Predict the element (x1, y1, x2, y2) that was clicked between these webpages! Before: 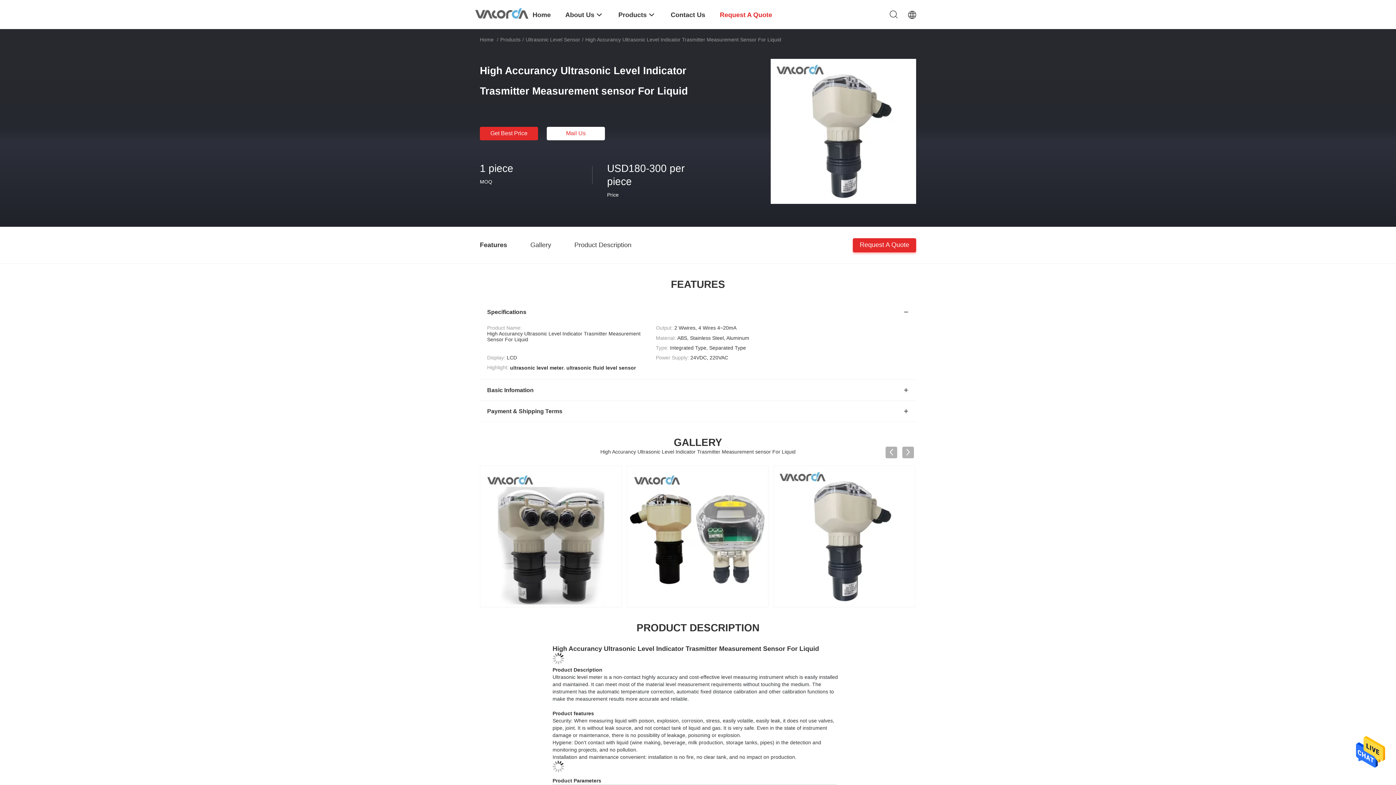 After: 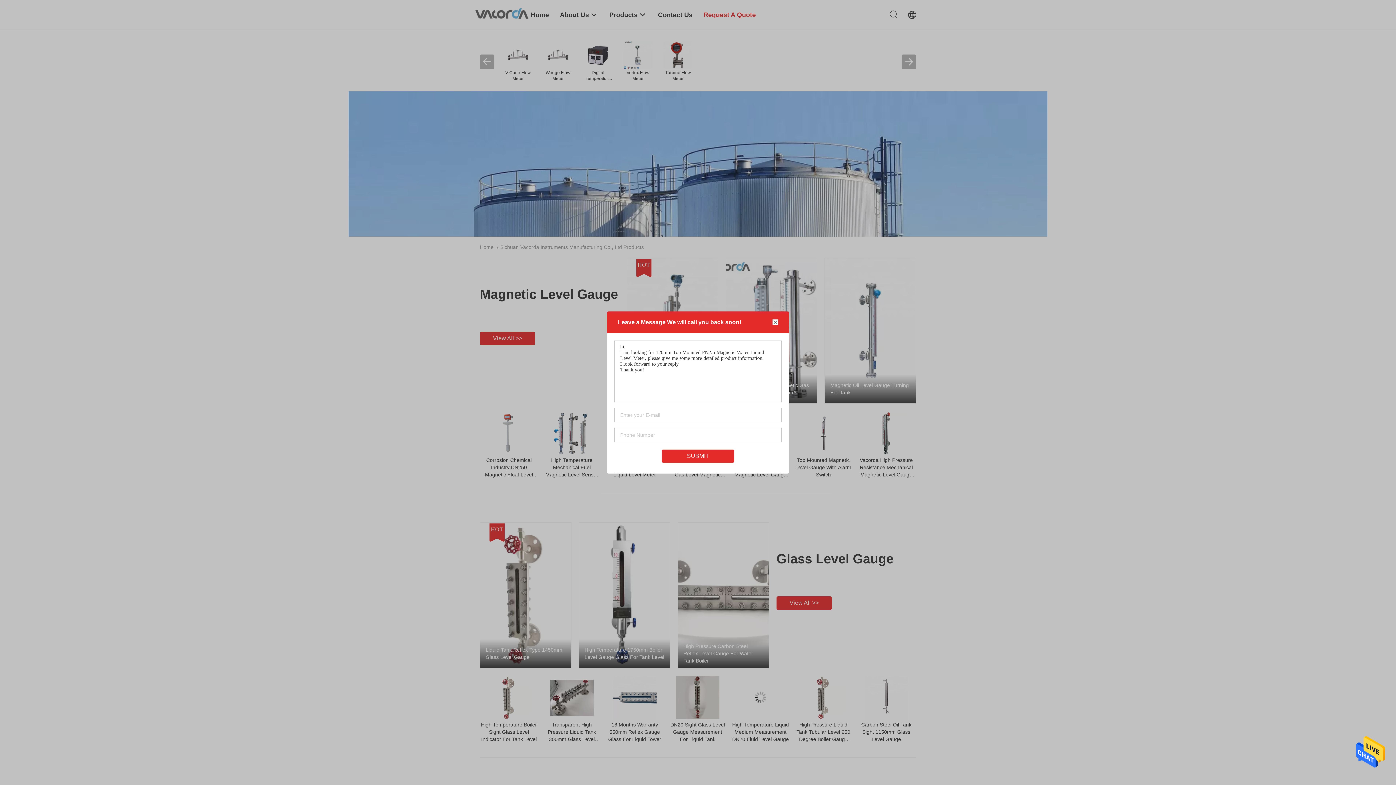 Action: label: Products bbox: (618, 0, 656, 29)